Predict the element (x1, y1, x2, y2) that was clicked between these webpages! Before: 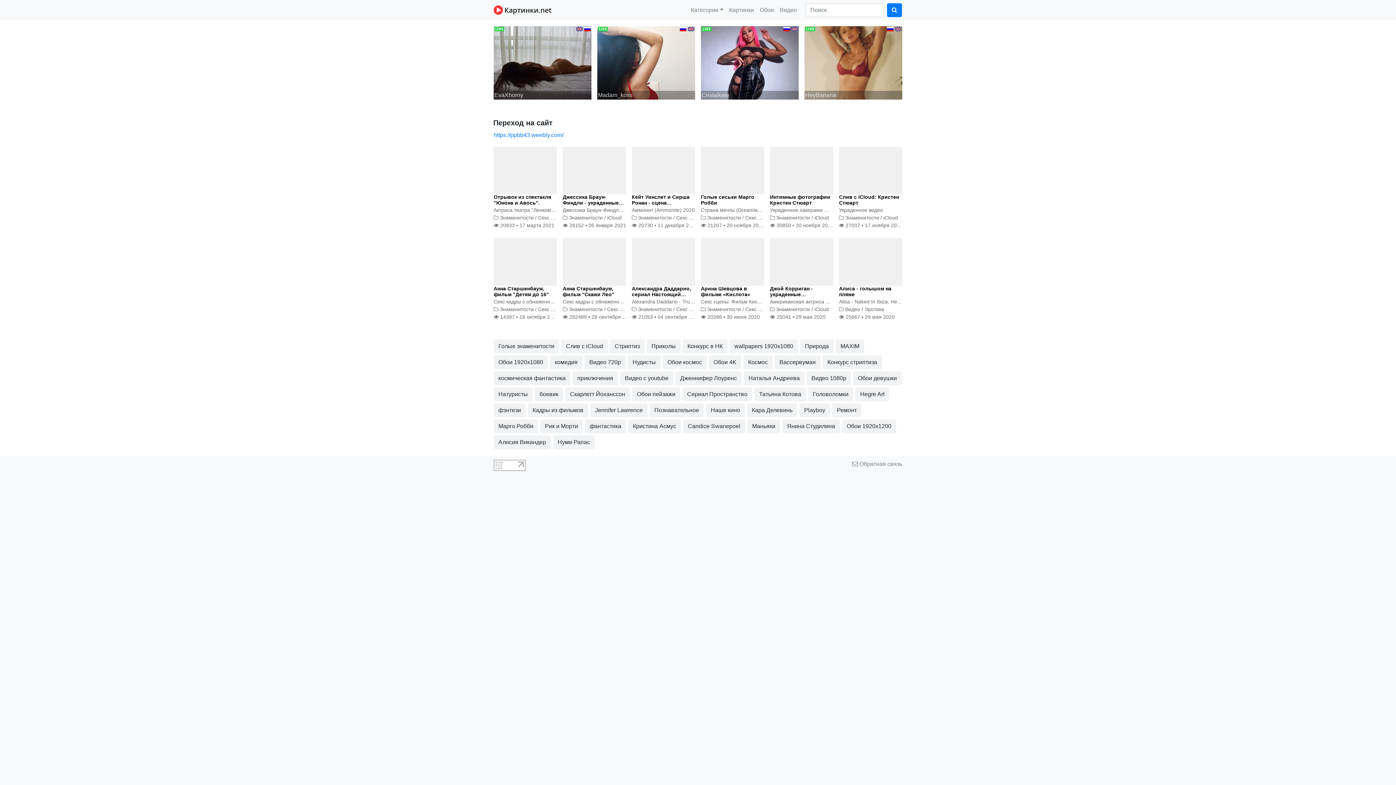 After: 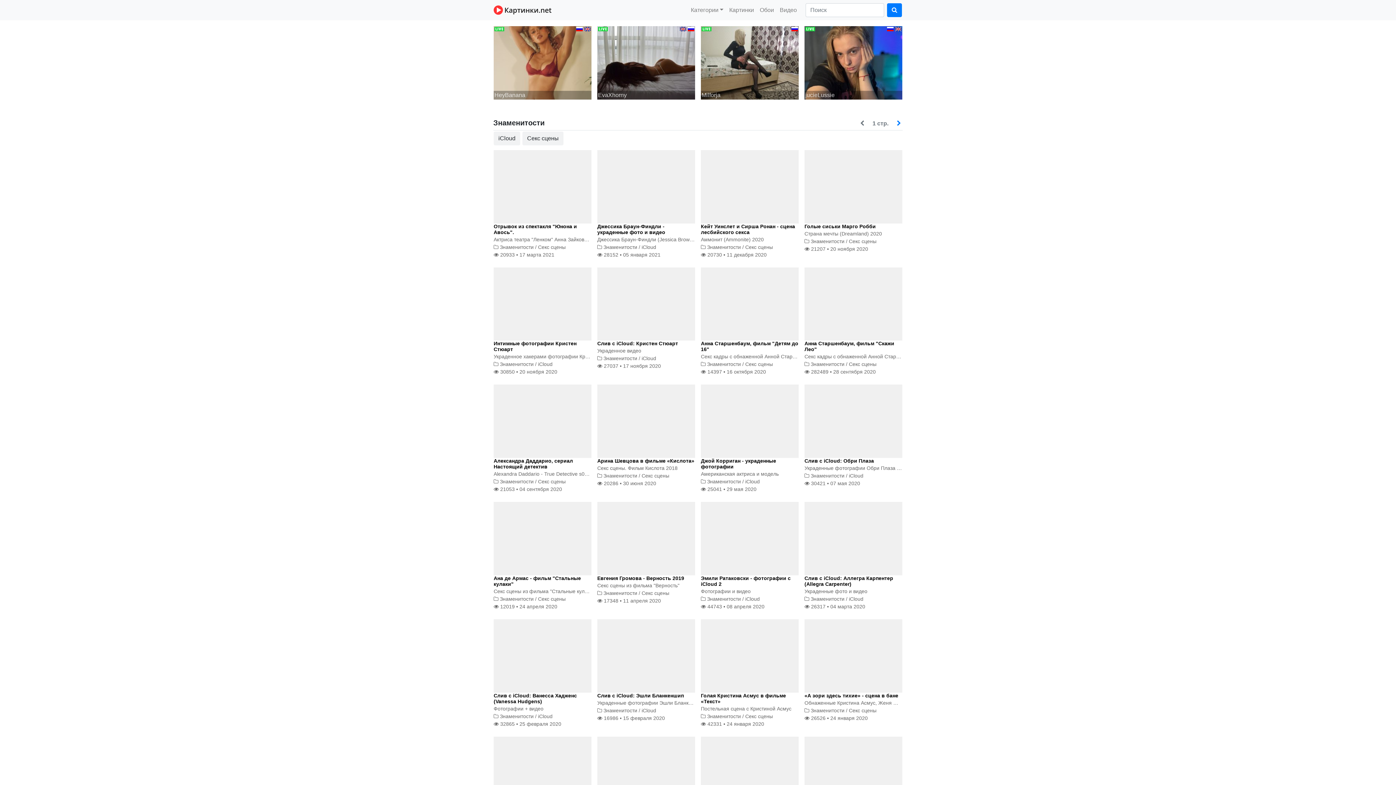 Action: bbox: (776, 215, 810, 220) label: Знаменитости